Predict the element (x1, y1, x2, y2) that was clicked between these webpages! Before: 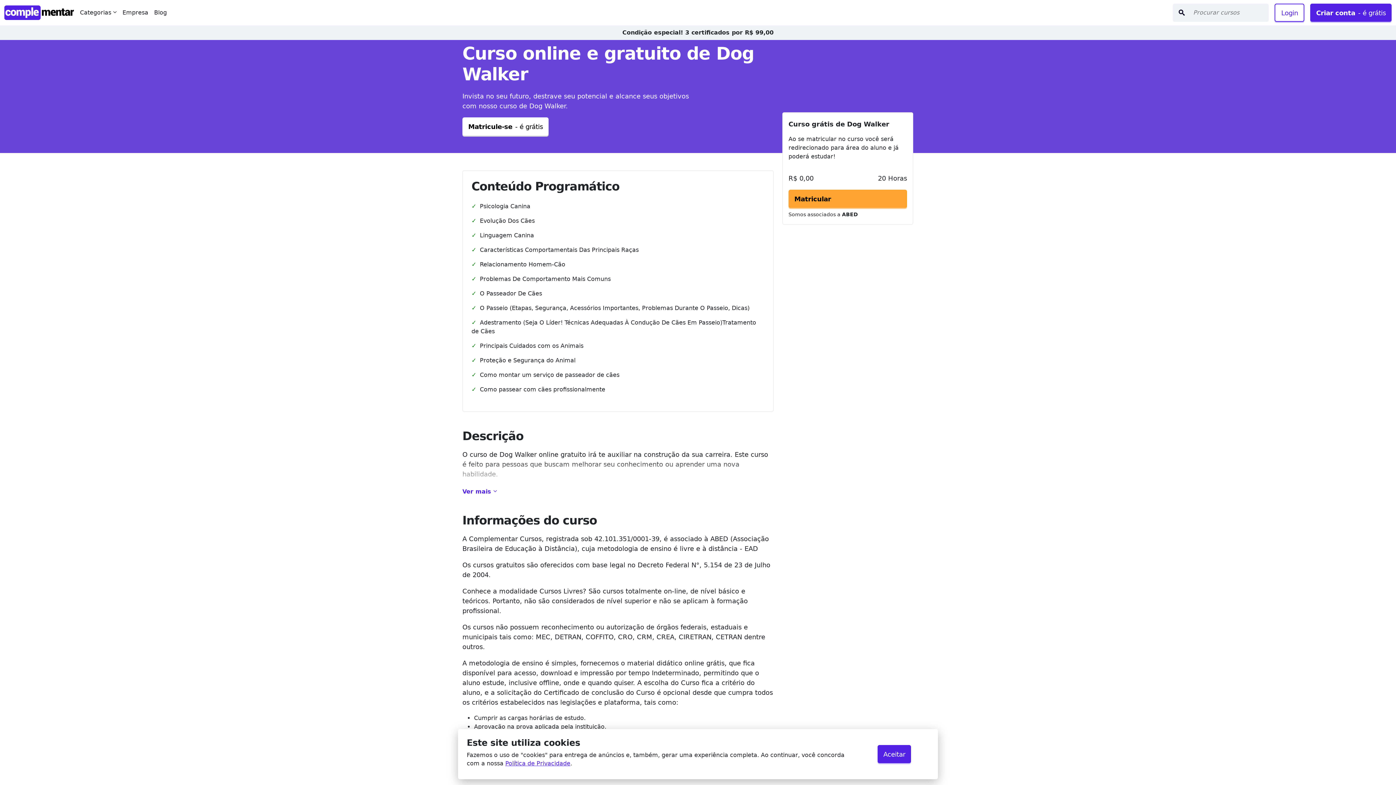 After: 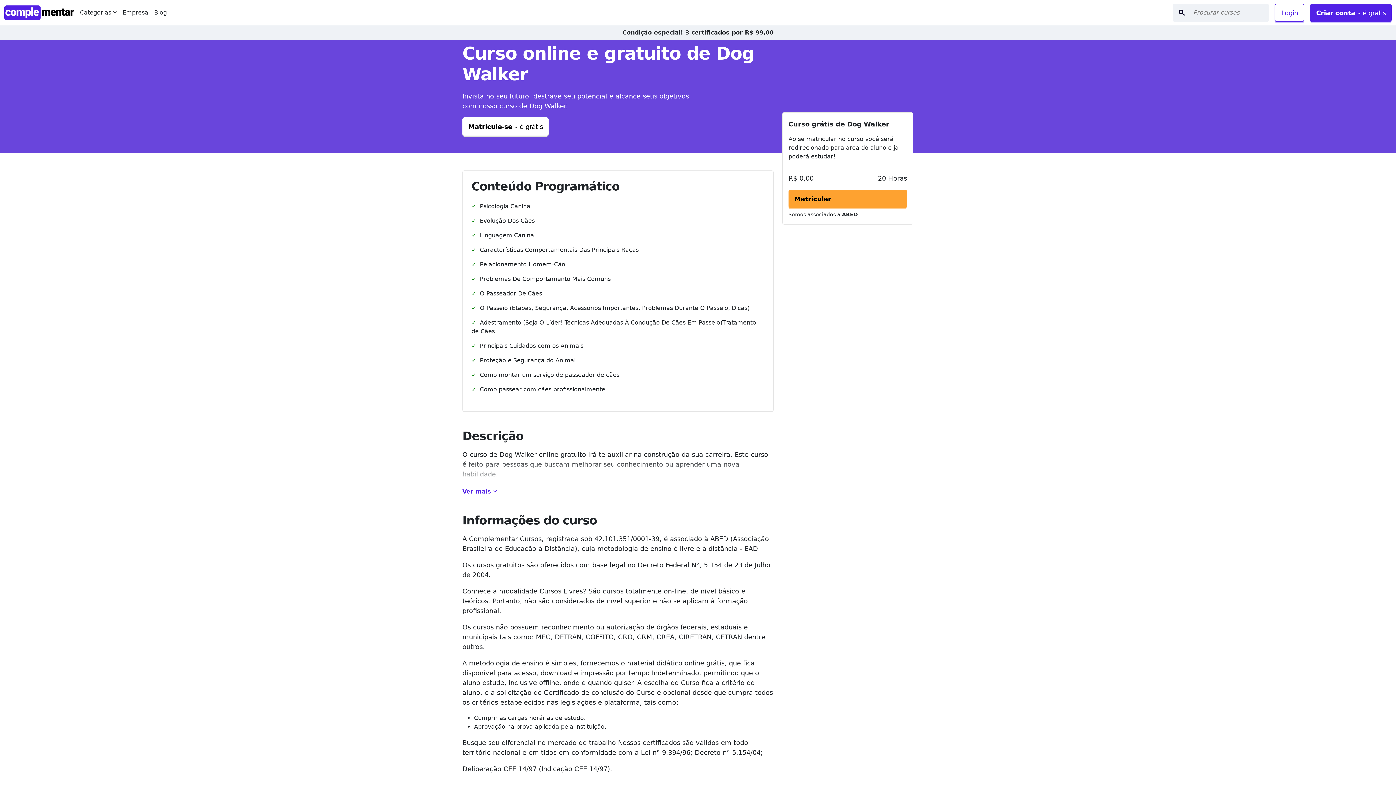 Action: bbox: (877, 745, 911, 763) label: Aceitar